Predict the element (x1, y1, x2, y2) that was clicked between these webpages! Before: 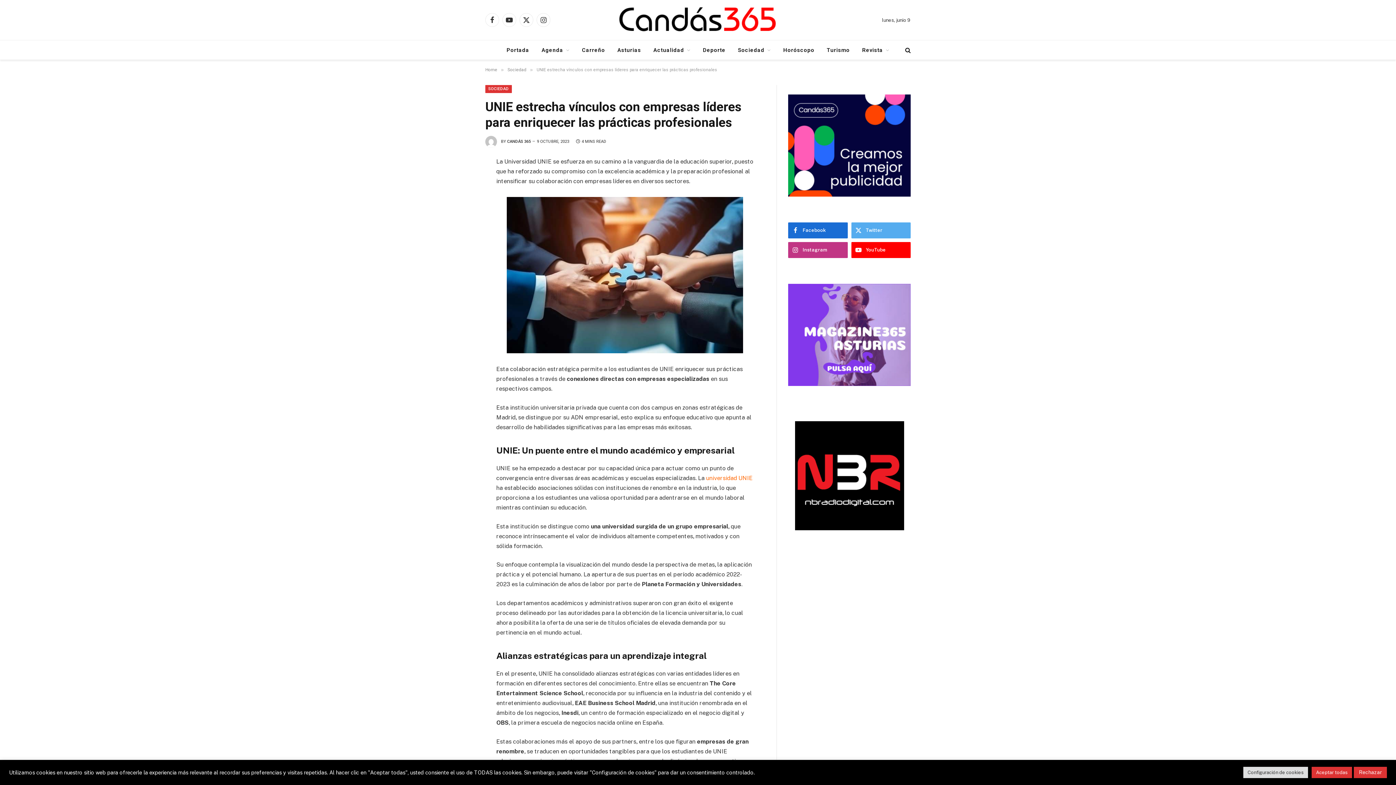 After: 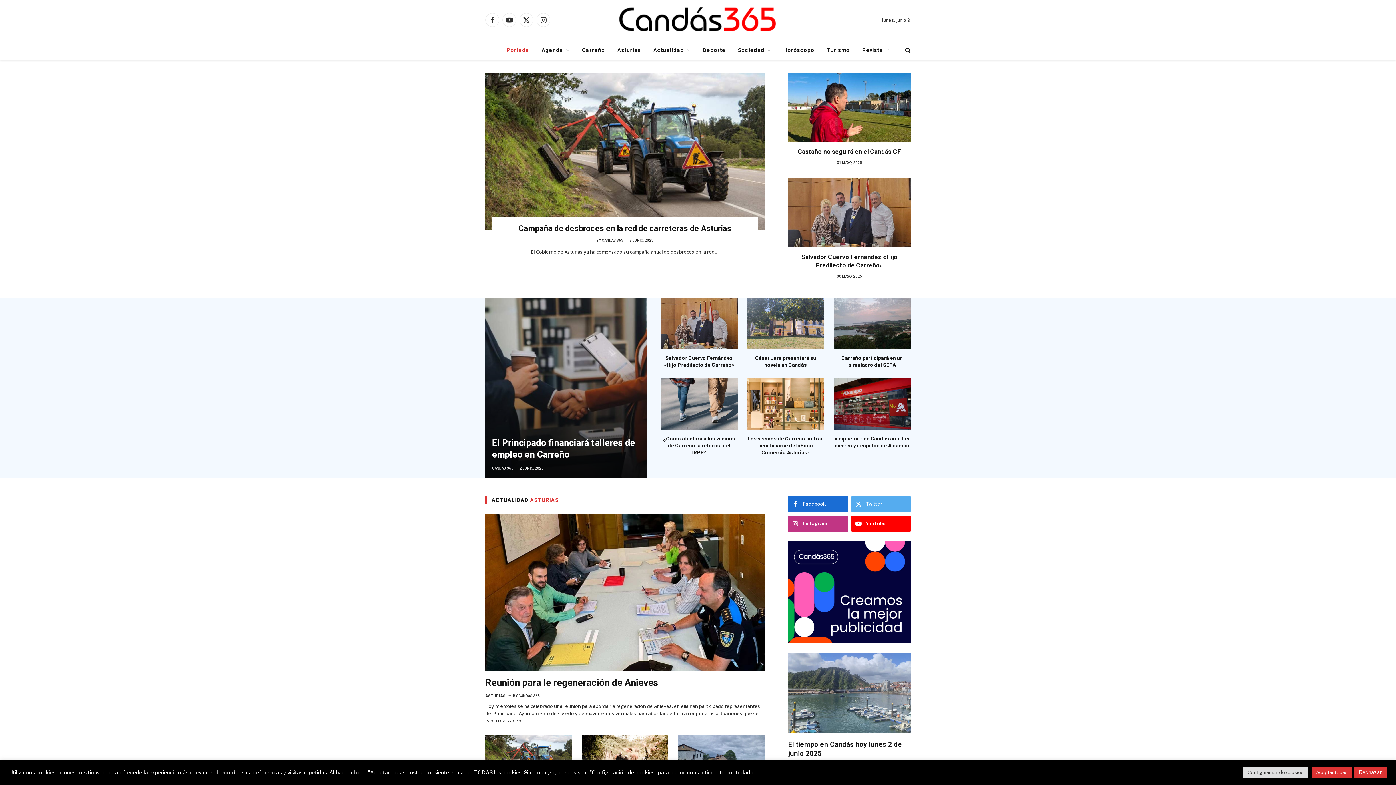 Action: label: Portada bbox: (500, 40, 535, 59)